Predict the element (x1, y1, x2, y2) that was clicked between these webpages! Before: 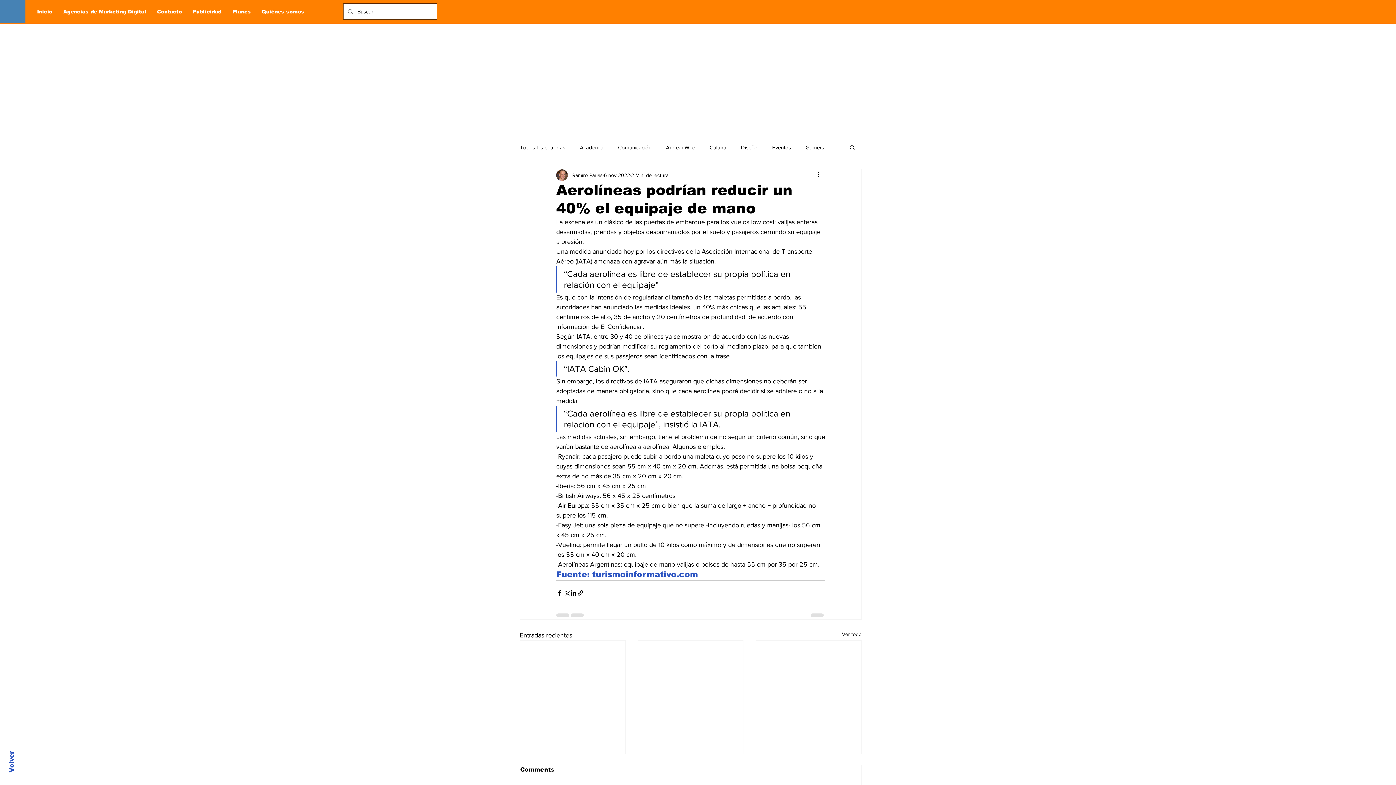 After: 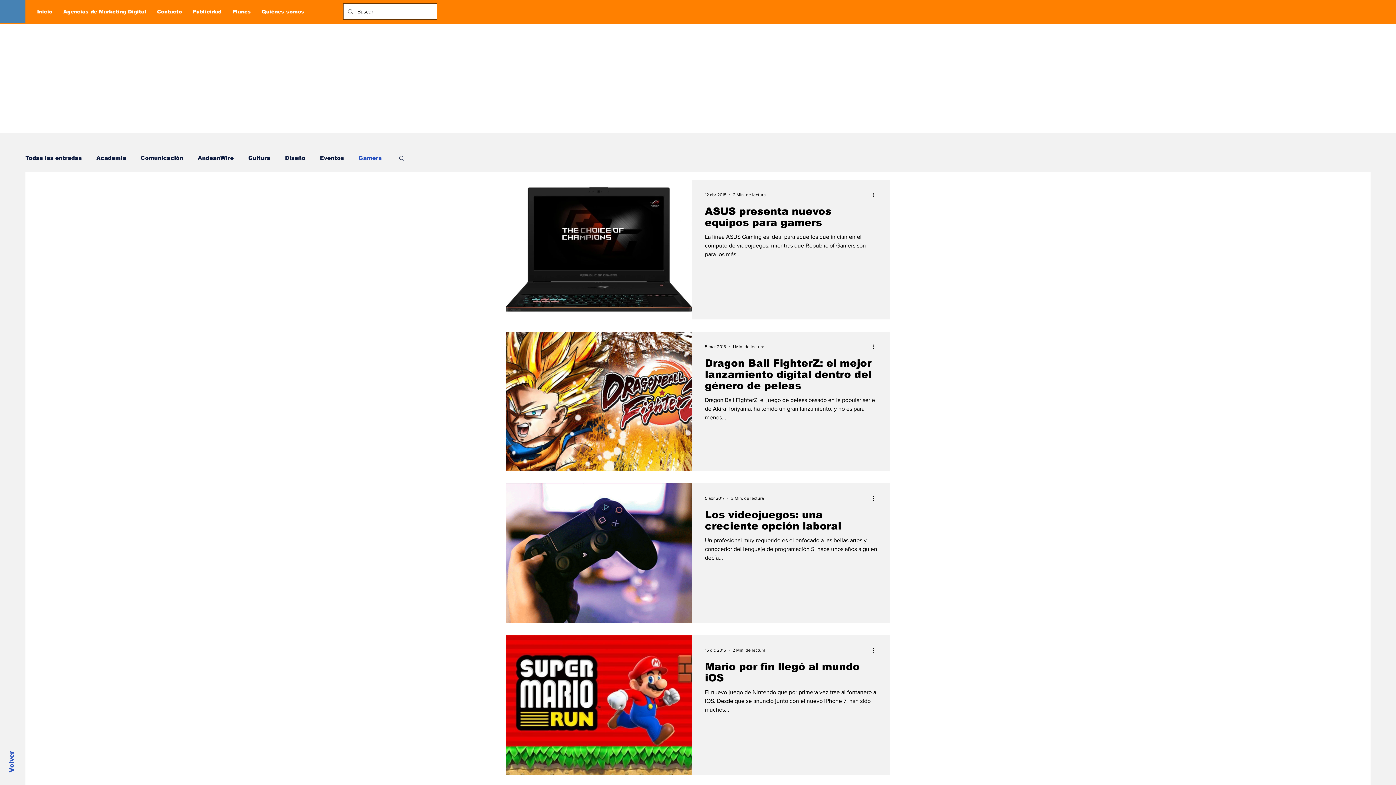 Action: bbox: (805, 143, 824, 151) label: Gamers